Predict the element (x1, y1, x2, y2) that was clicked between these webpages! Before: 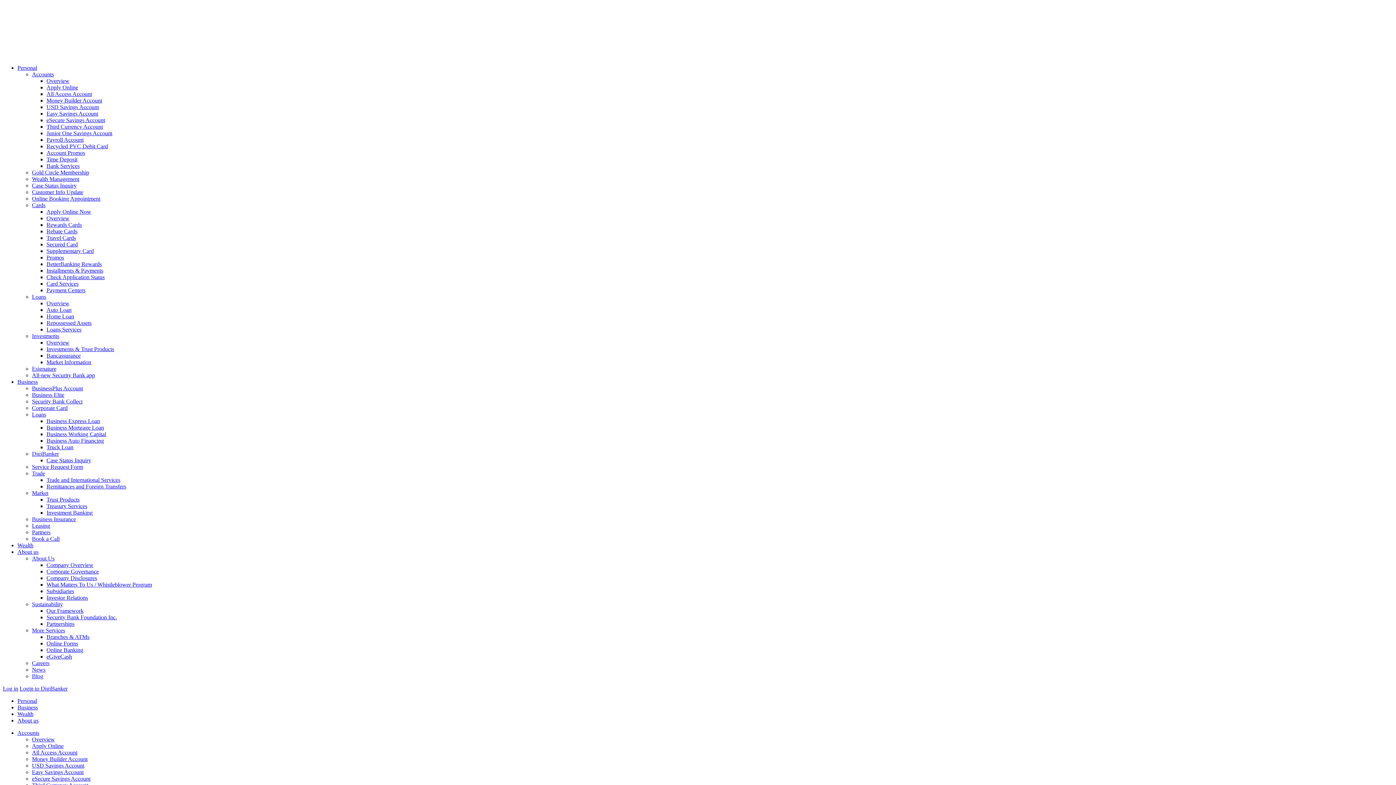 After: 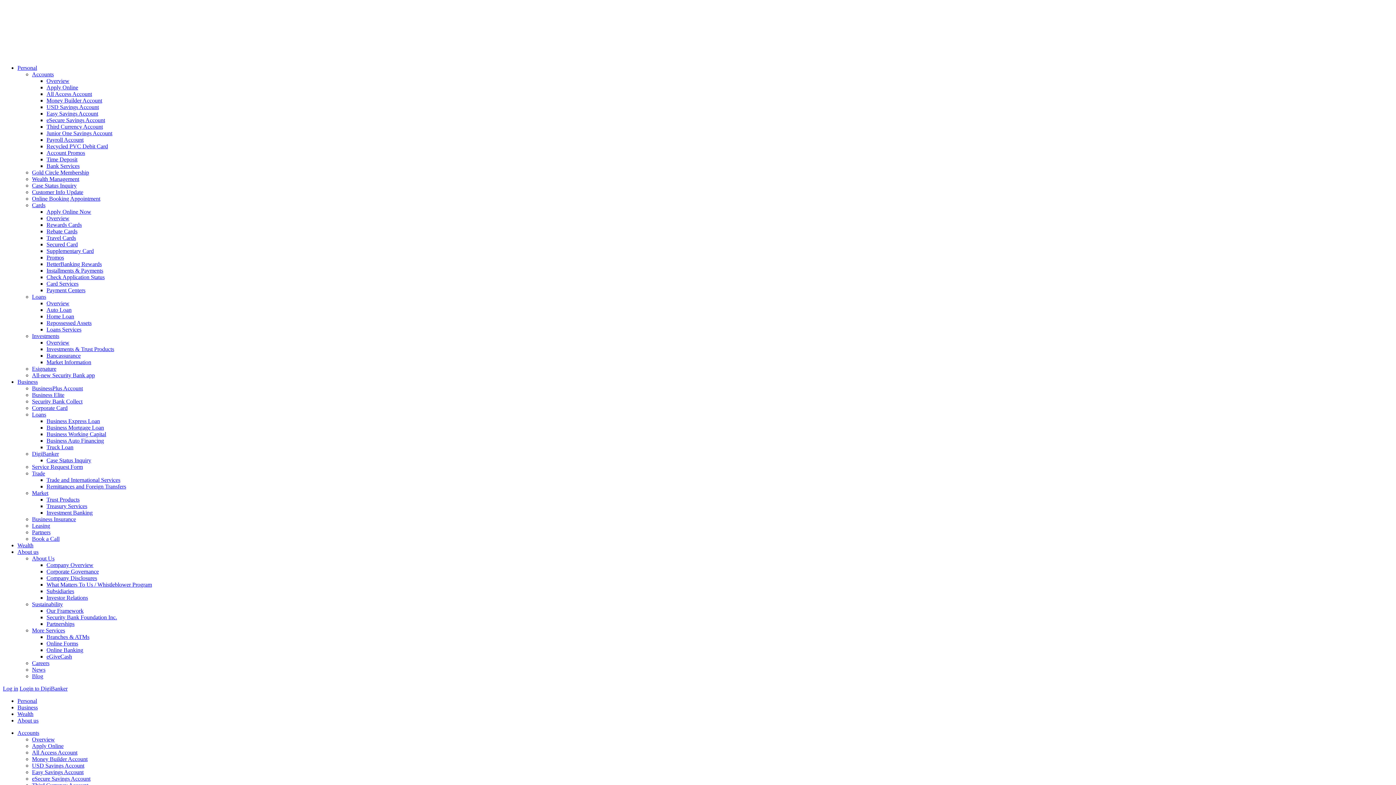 Action: bbox: (32, 385, 82, 391) label: BusinessPlus Account